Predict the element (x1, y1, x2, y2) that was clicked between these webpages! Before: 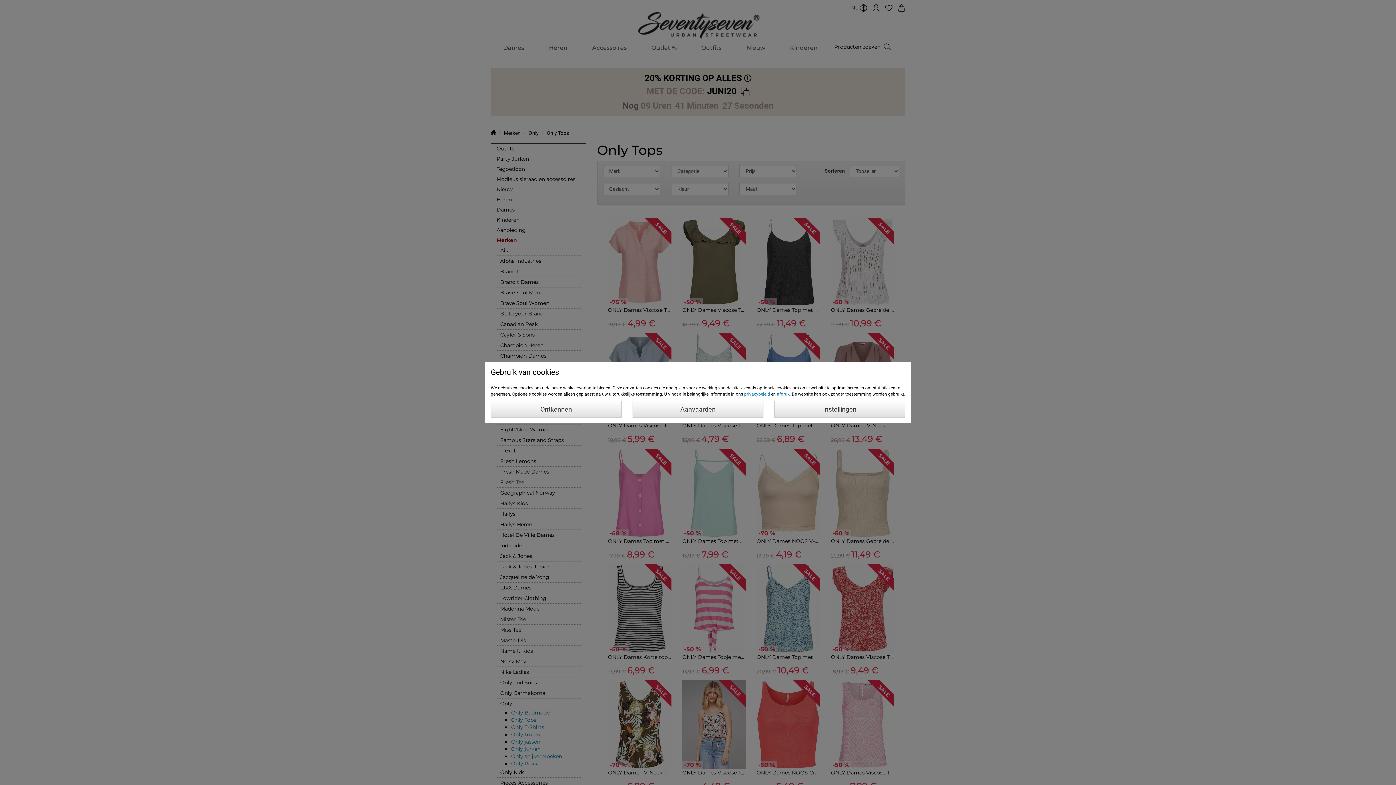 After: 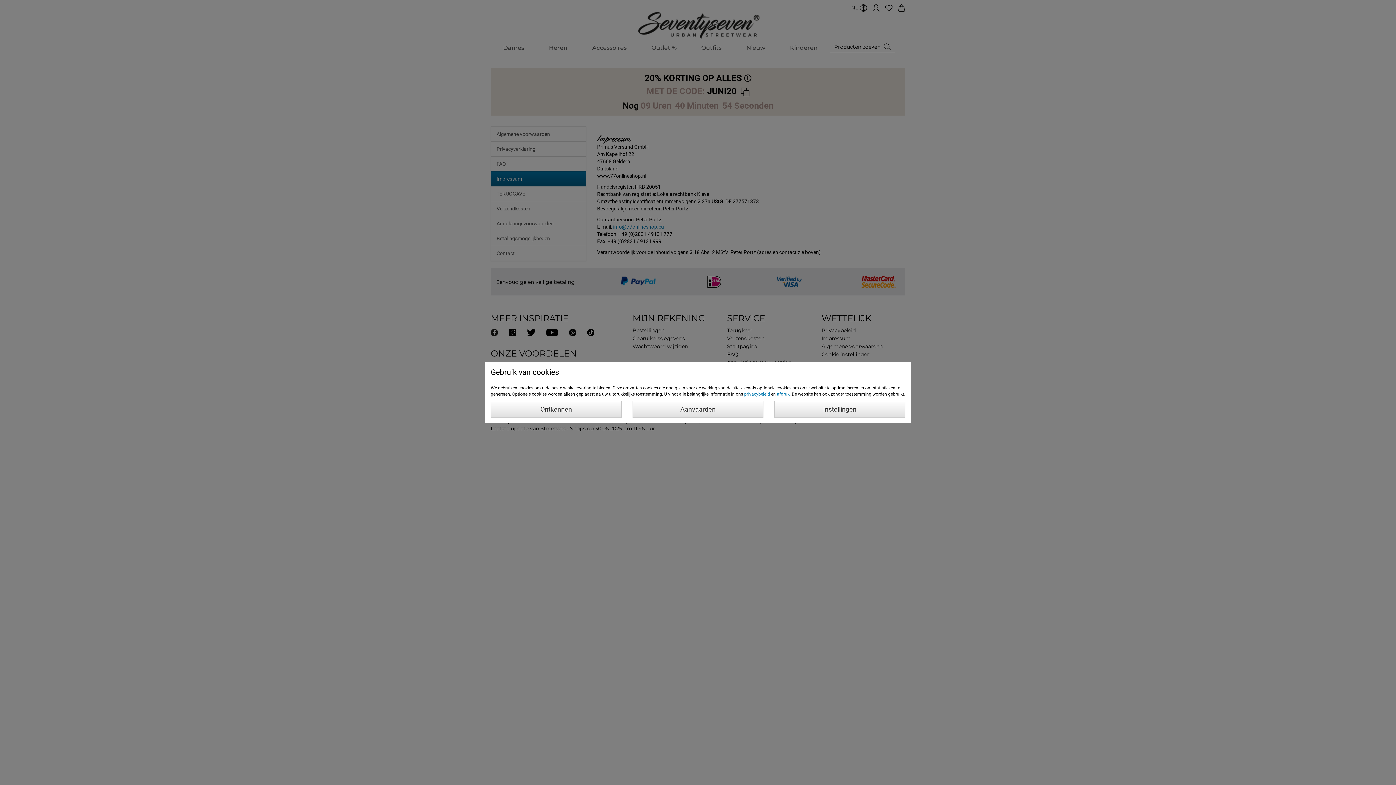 Action: label: afdruk bbox: (777, 391, 789, 396)